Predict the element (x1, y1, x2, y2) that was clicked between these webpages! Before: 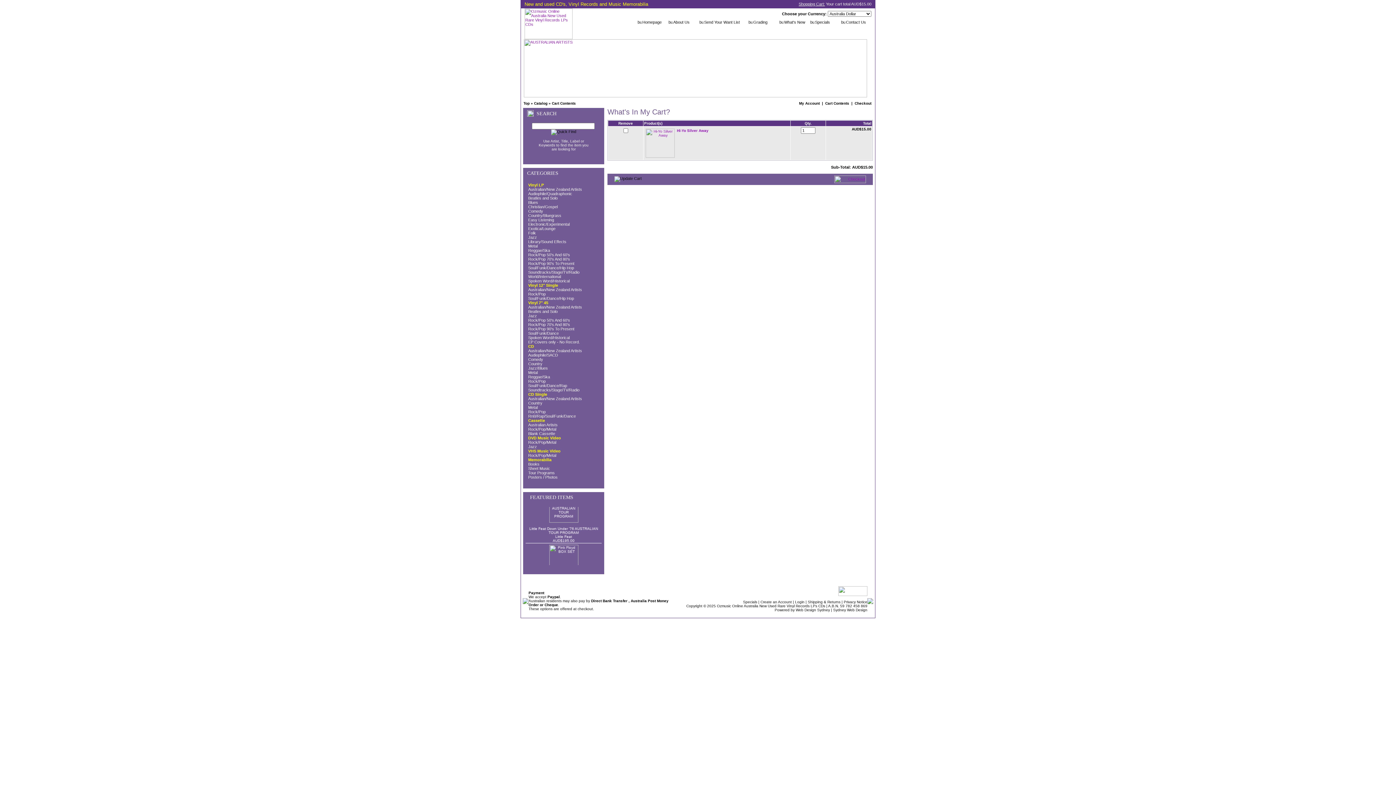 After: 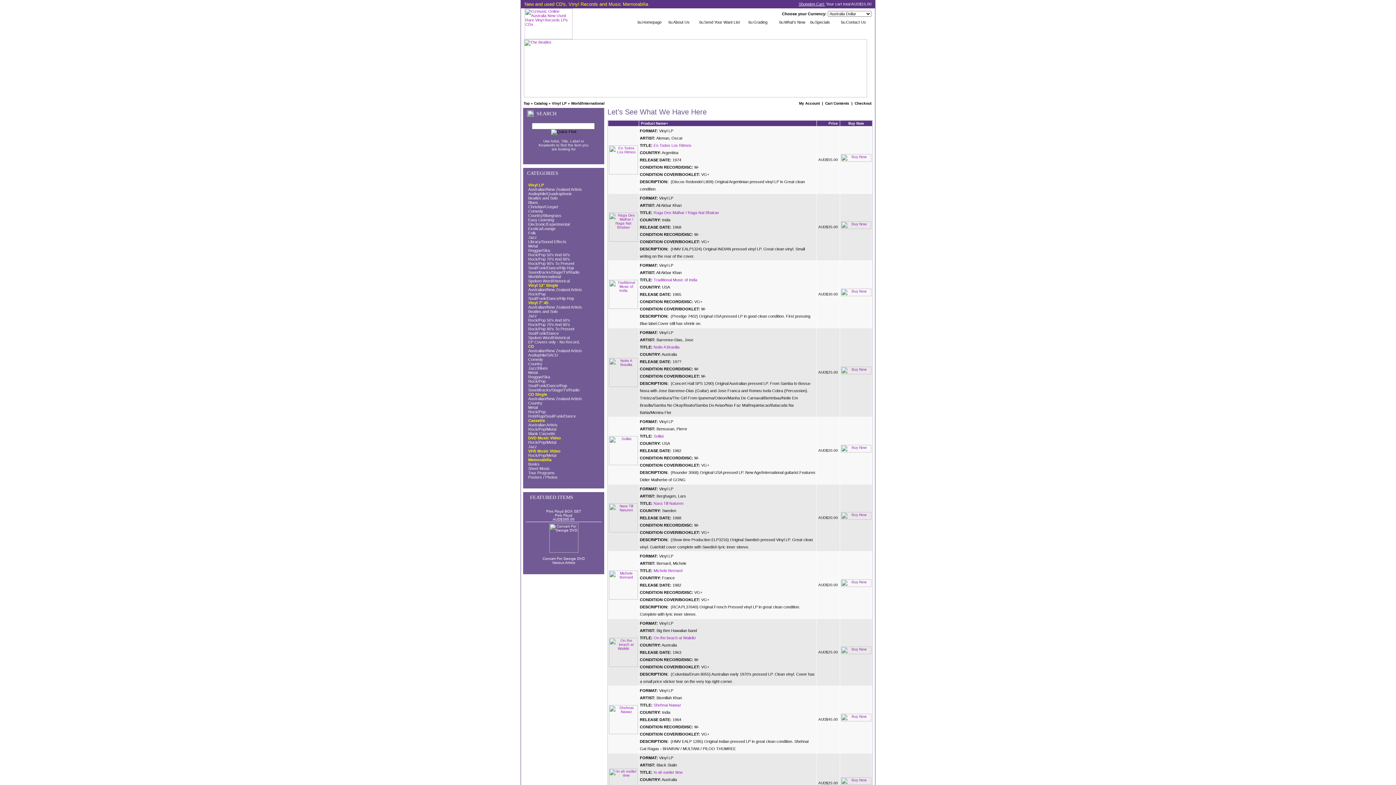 Action: bbox: (528, 274, 561, 278) label: World/International